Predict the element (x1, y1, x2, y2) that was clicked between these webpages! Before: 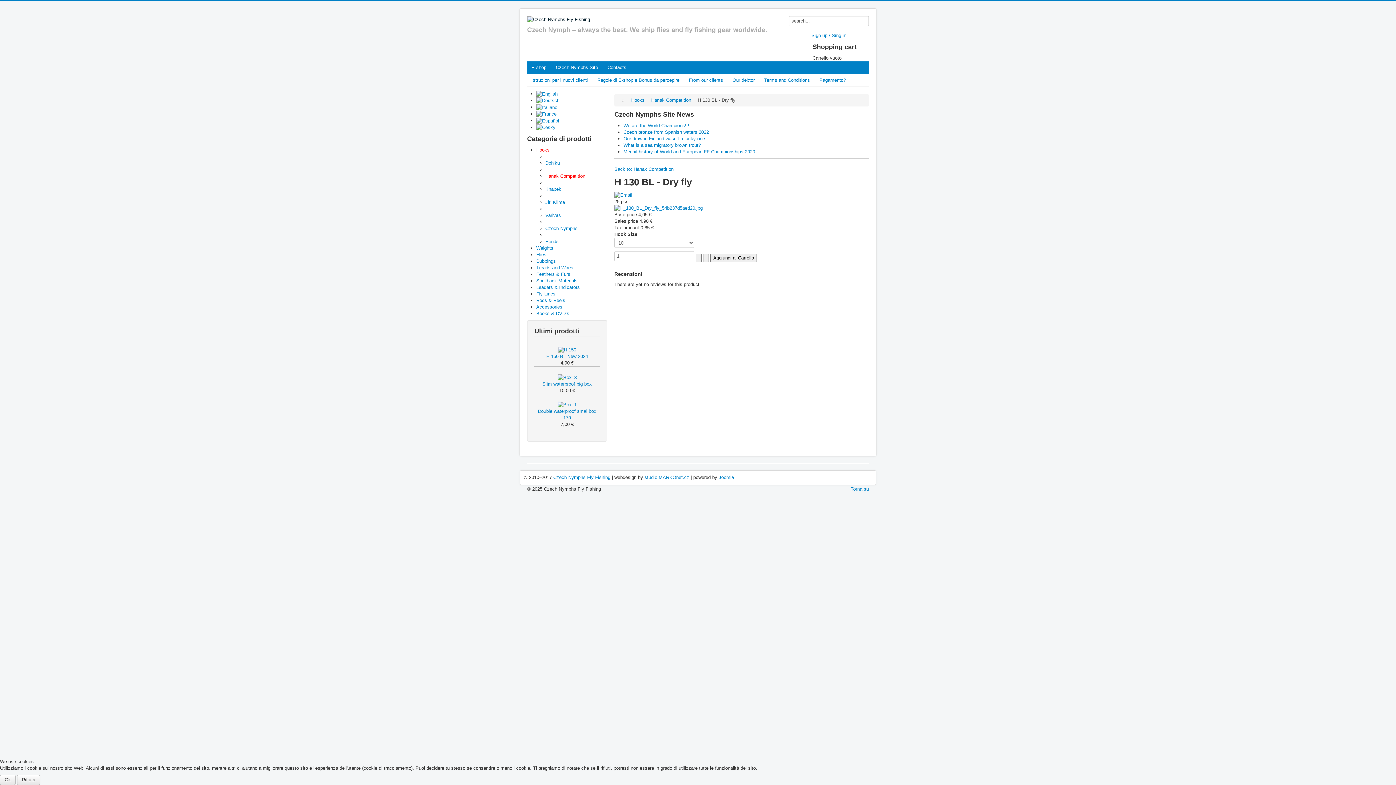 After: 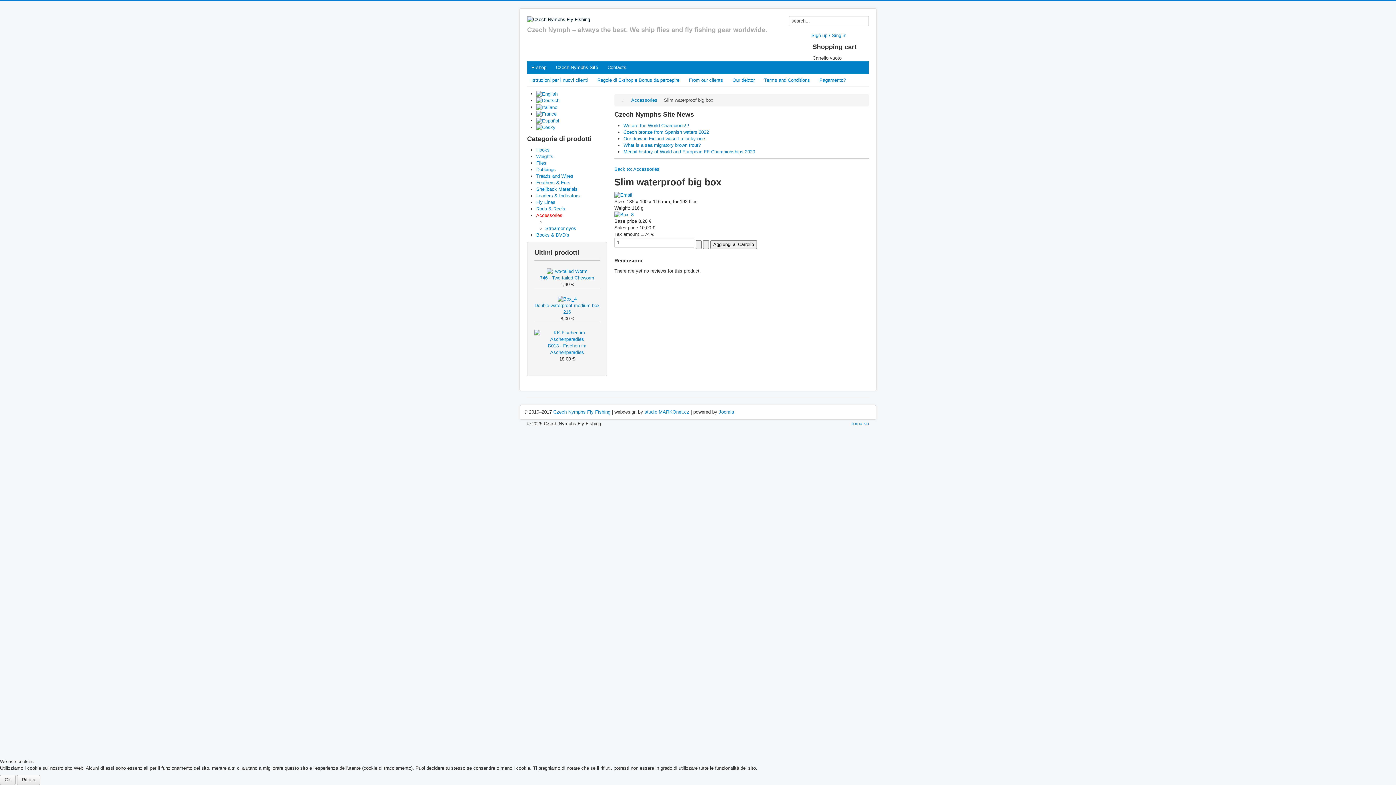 Action: bbox: (557, 374, 576, 379)